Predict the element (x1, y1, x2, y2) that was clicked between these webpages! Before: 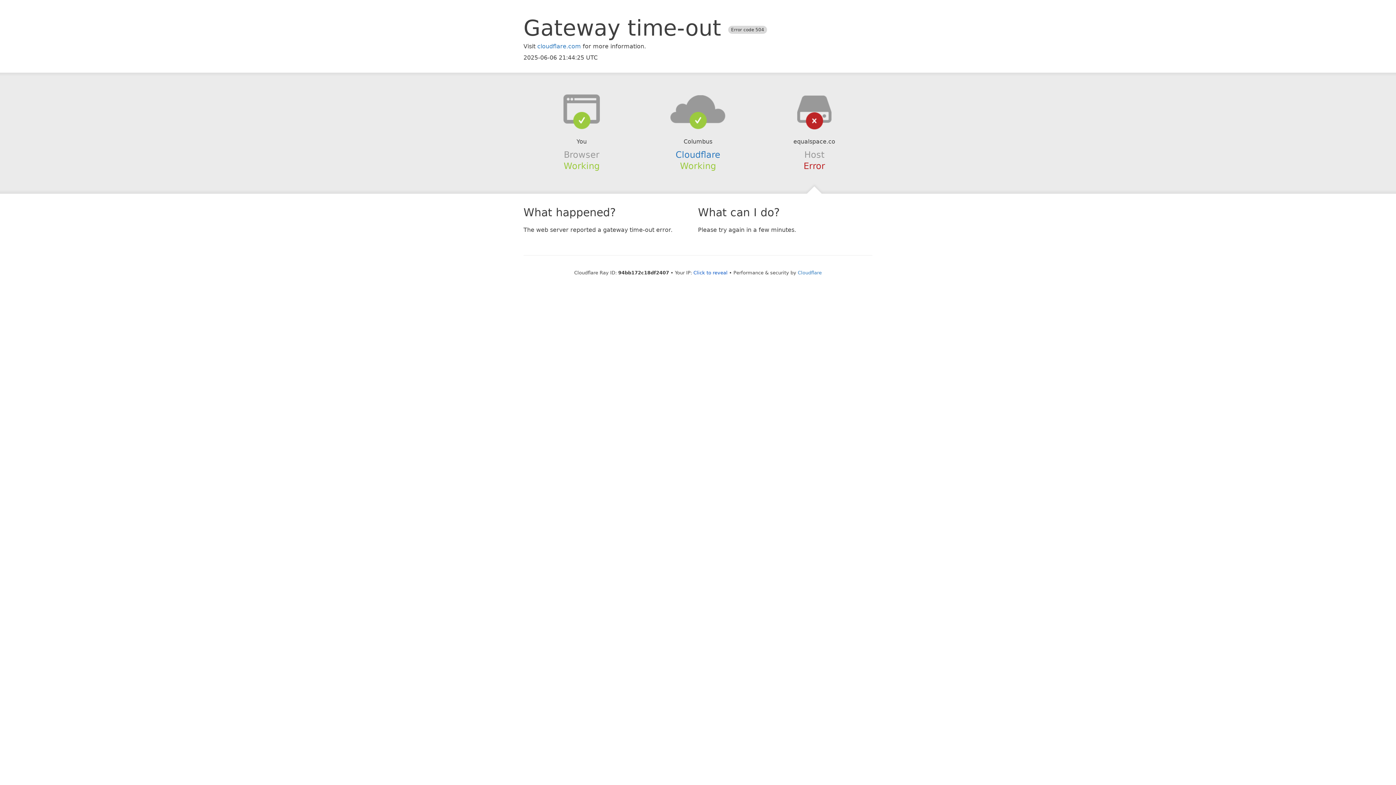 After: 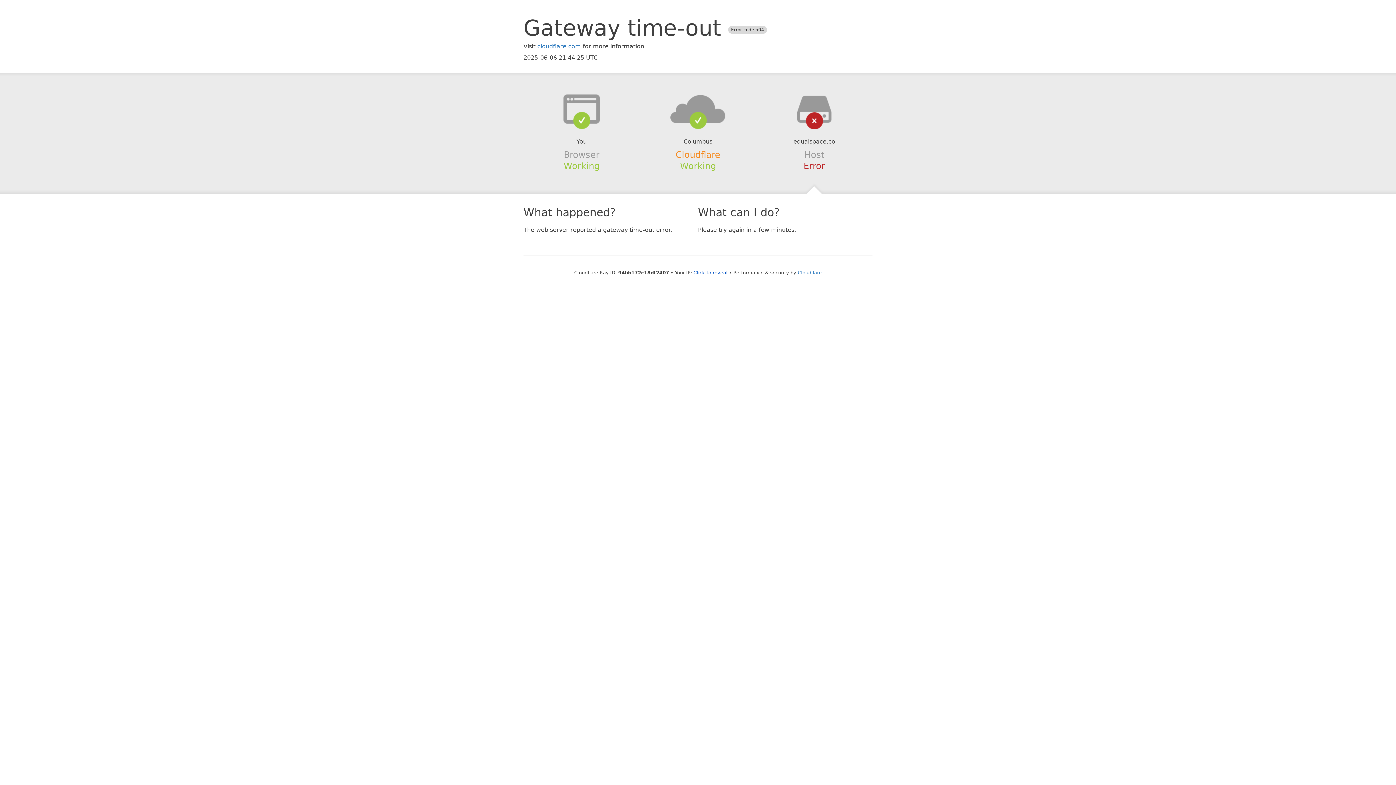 Action: bbox: (675, 149, 720, 159) label: Cloudflare